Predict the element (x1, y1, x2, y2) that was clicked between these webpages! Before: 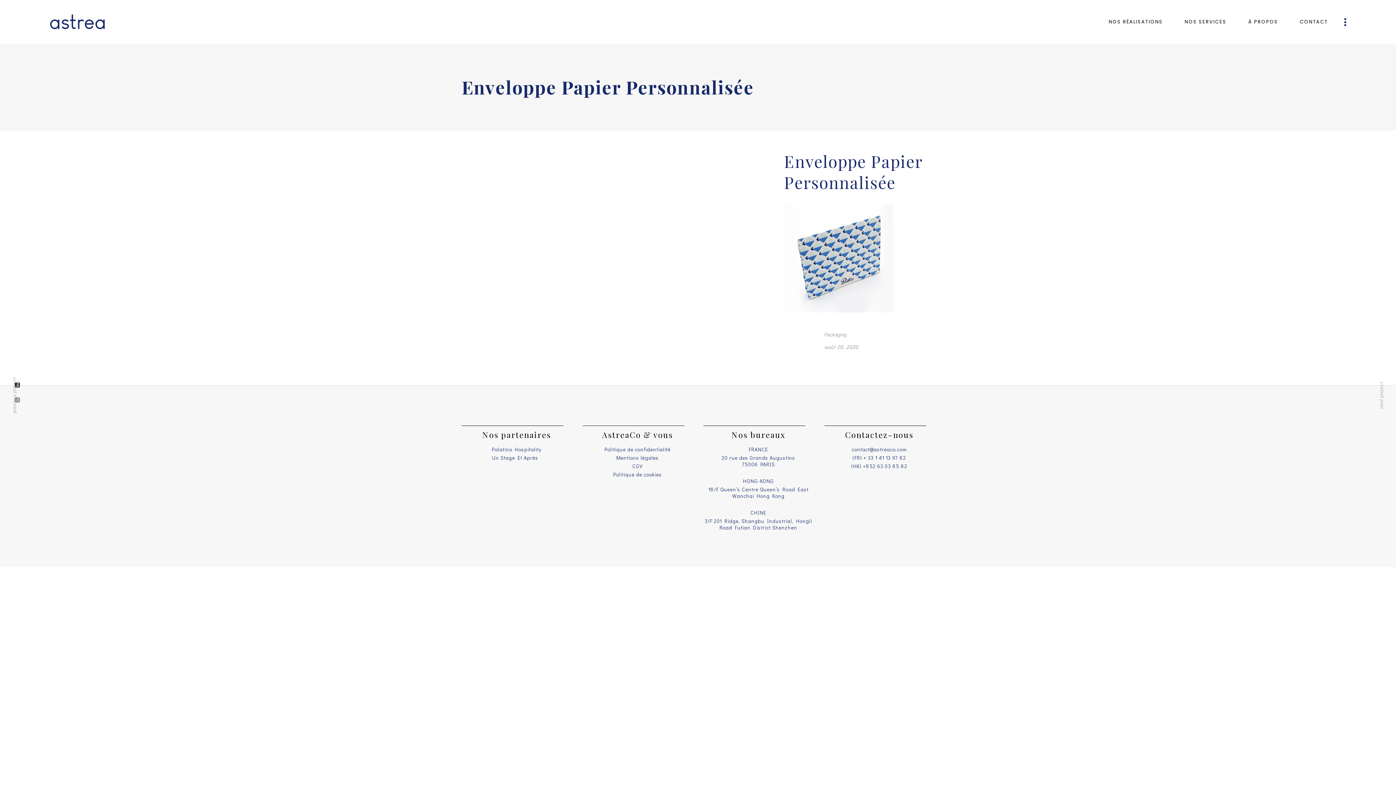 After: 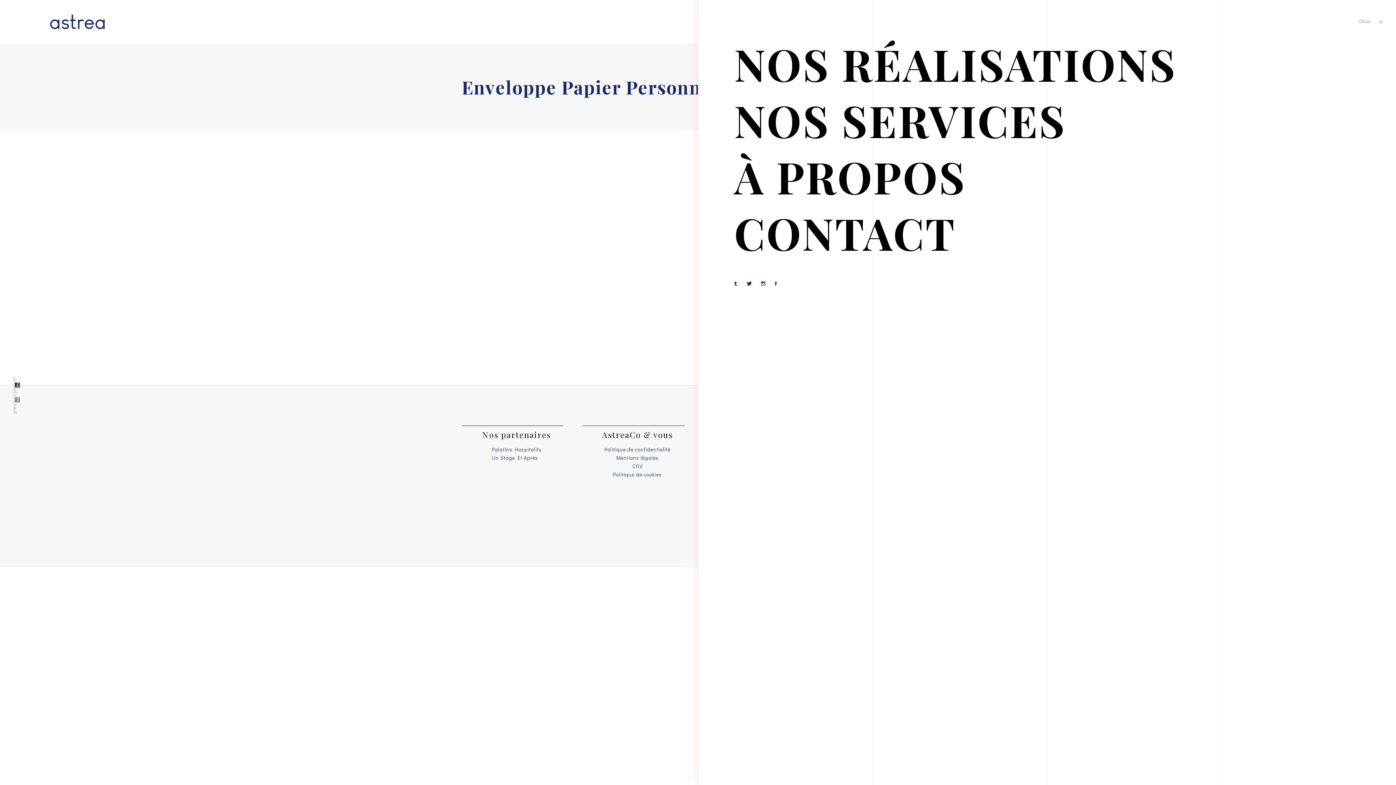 Action: bbox: (1344, 16, 1346, 26)